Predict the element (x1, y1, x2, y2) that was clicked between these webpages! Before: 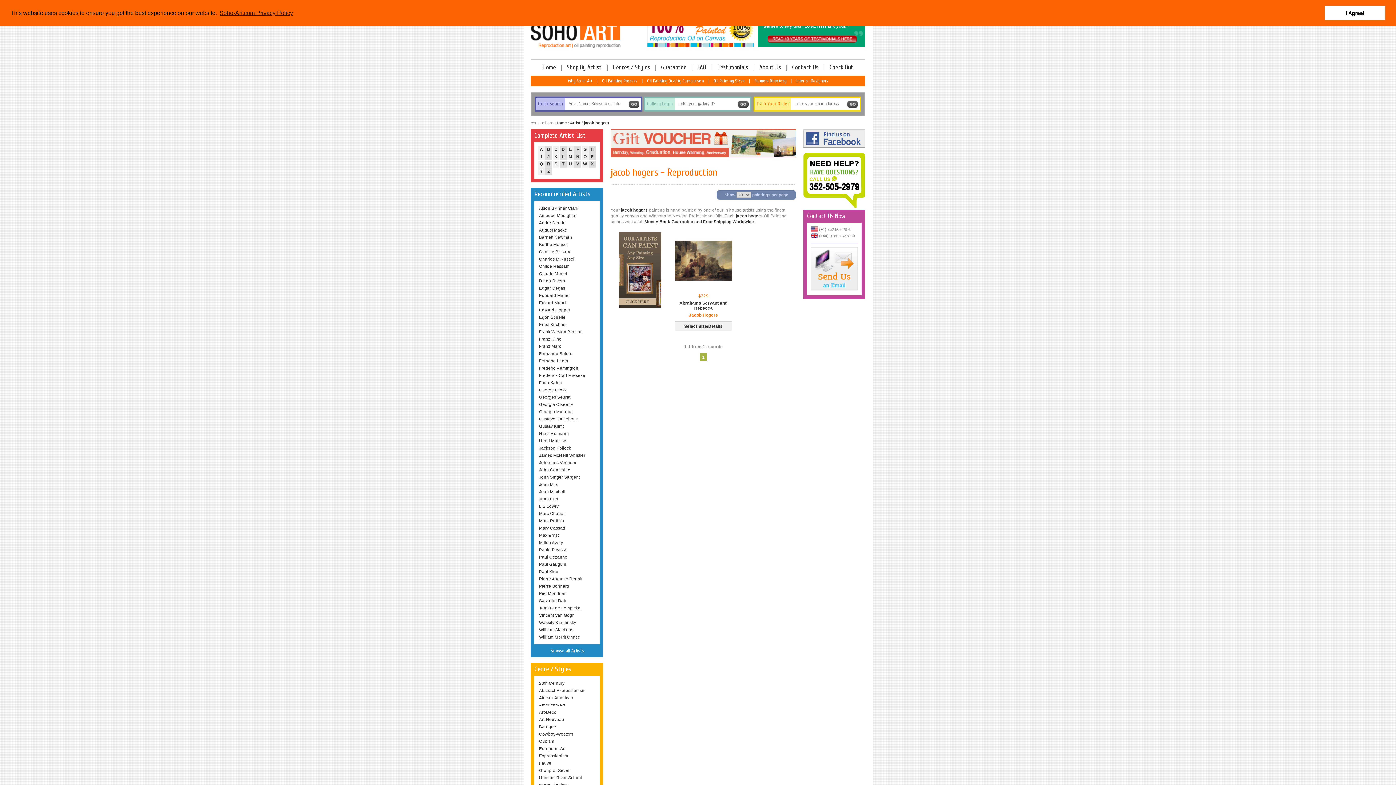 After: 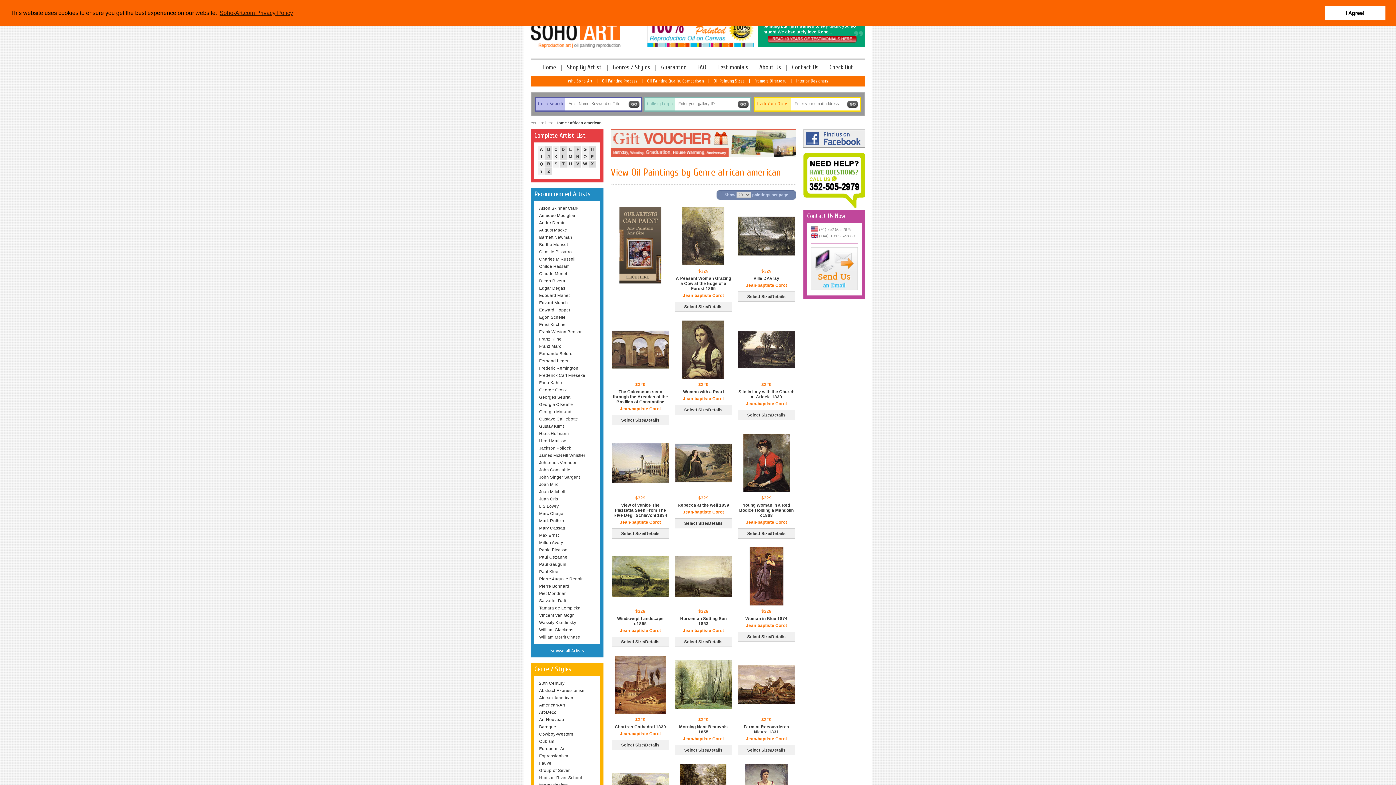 Action: bbox: (538, 694, 596, 701) label: African-American